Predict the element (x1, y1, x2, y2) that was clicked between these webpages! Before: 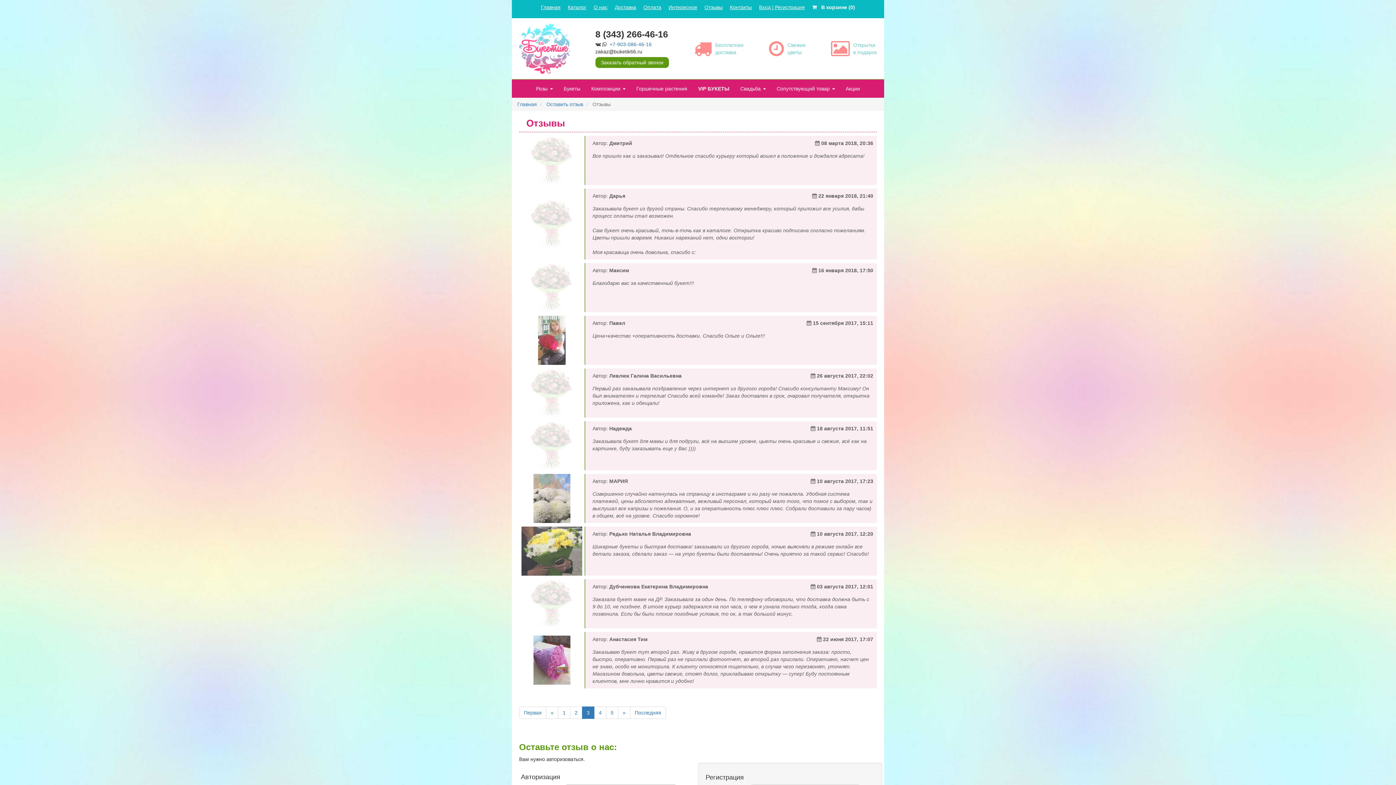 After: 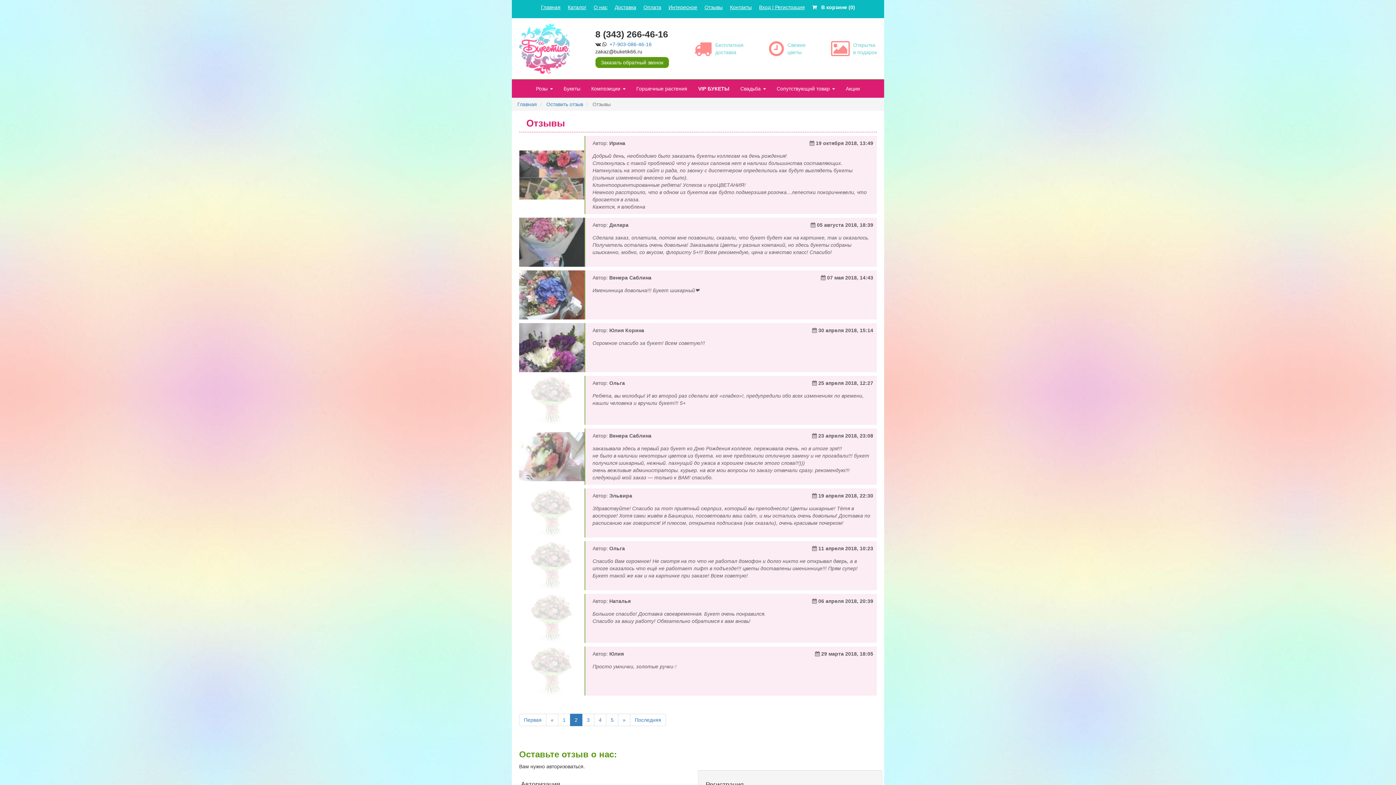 Action: bbox: (546, 706, 558, 719) label: «